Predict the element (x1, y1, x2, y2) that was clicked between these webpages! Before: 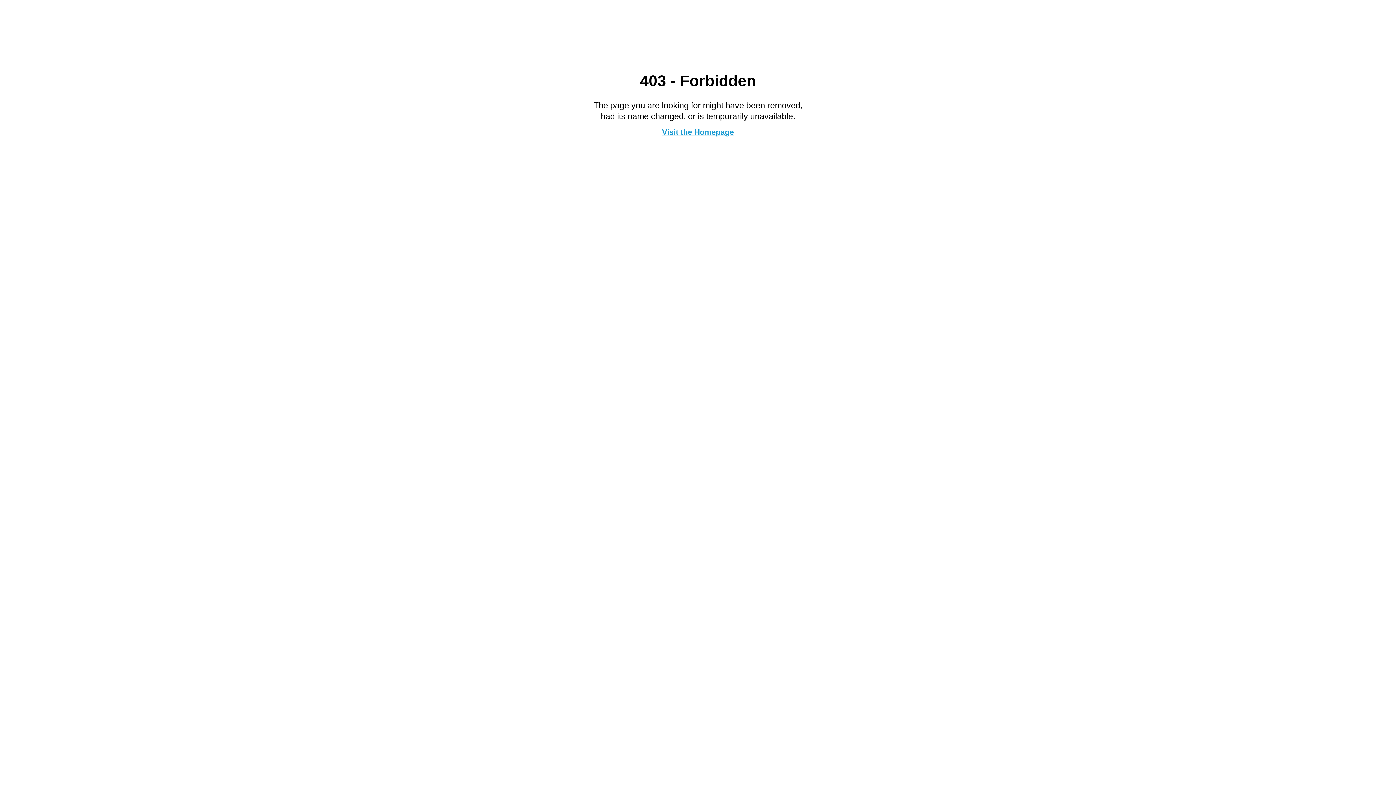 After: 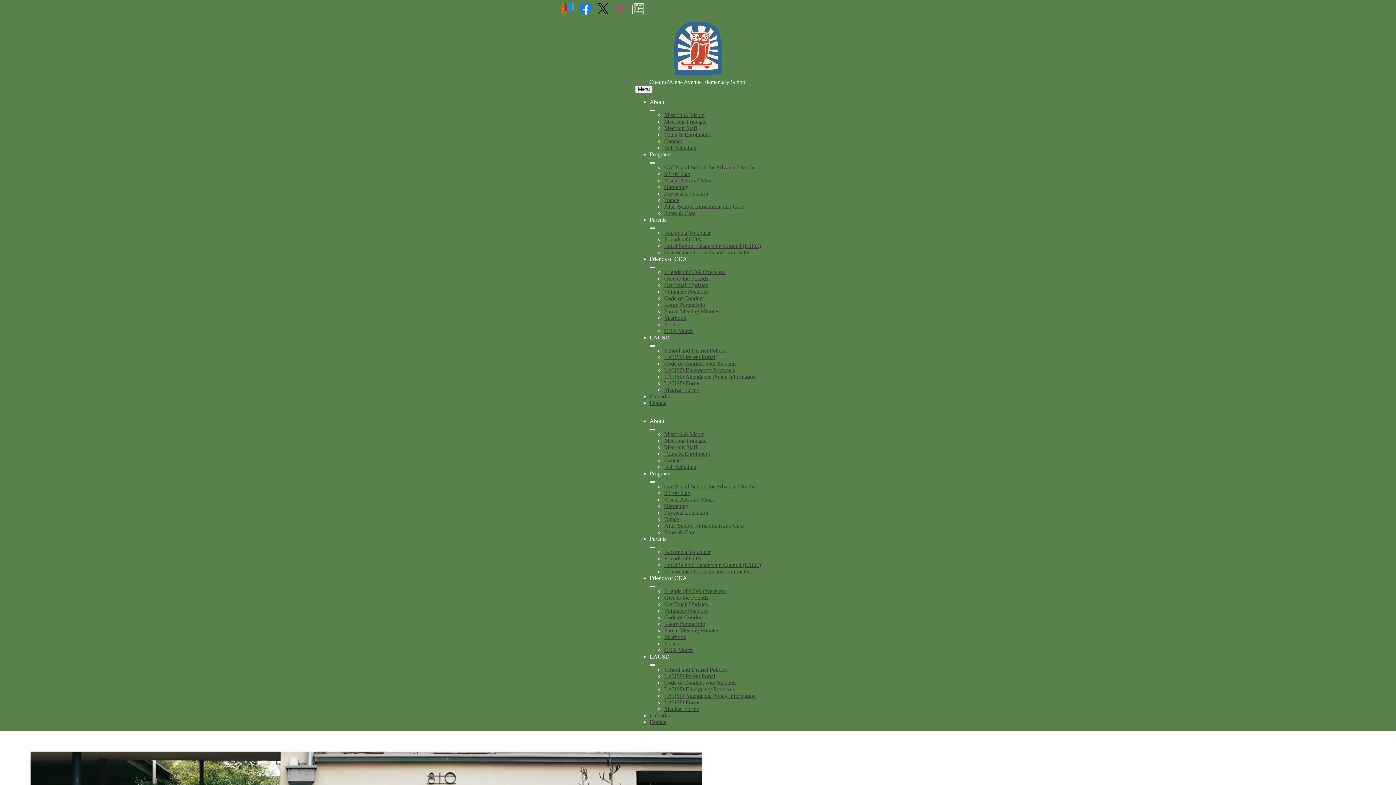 Action: bbox: (662, 127, 734, 136) label: Visit the Homepage